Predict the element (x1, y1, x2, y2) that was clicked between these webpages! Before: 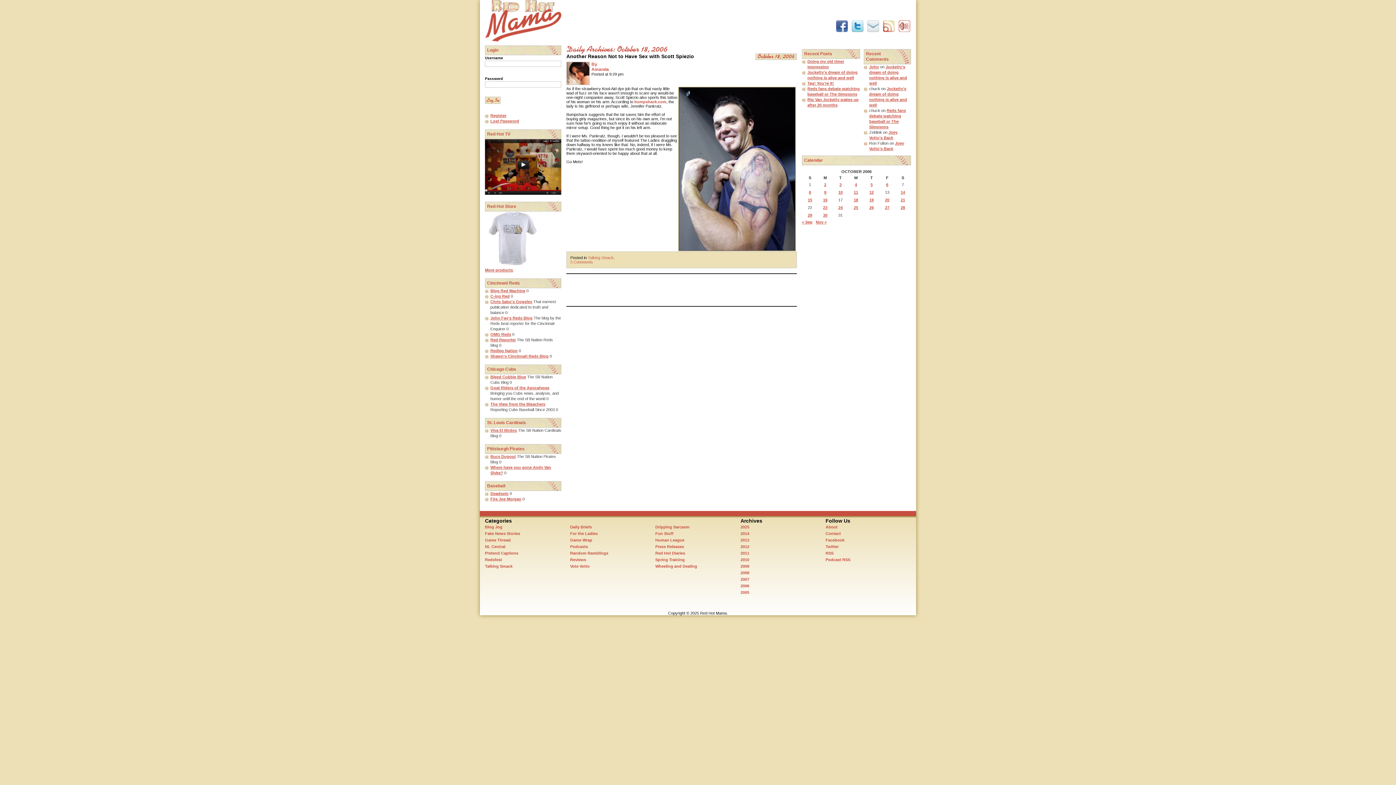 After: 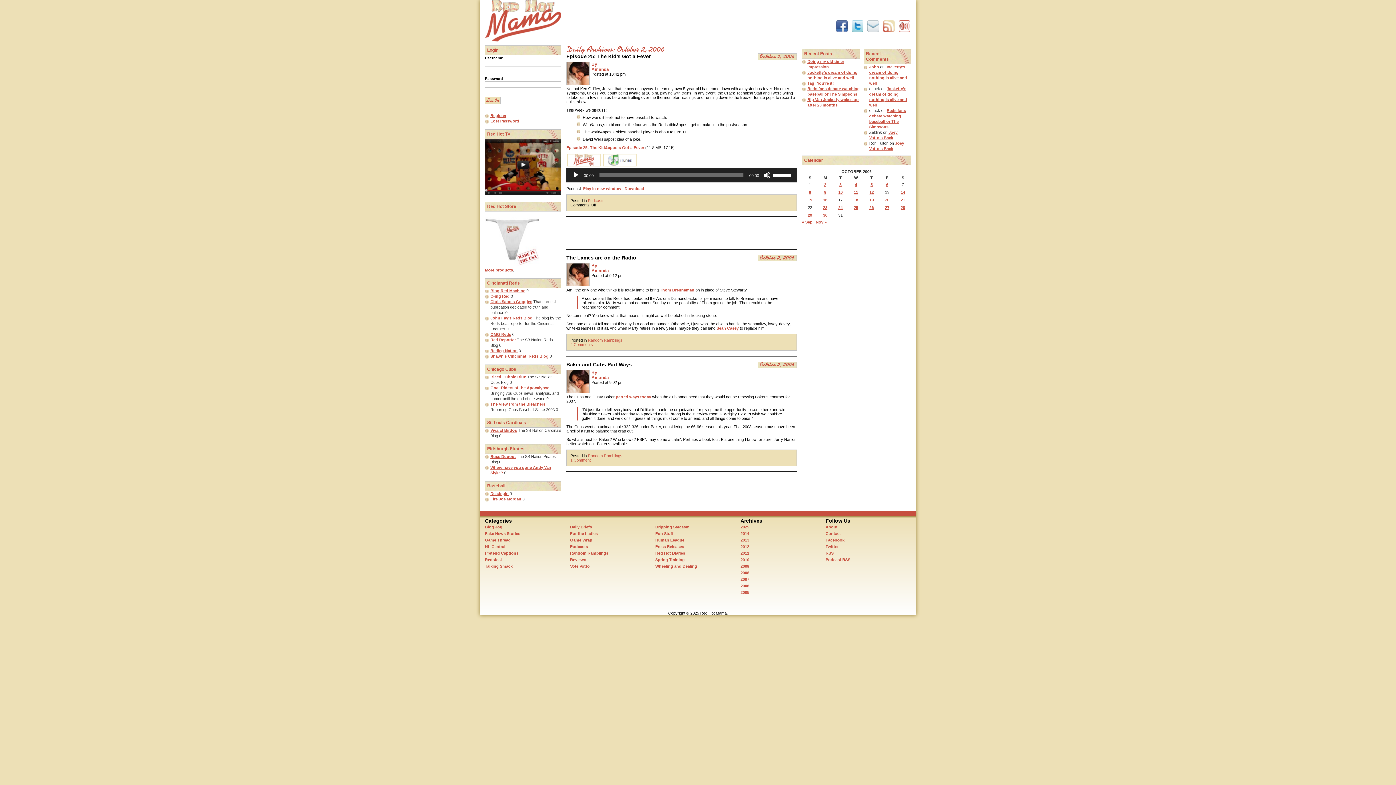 Action: label: Posts published on October 2, 2006 bbox: (824, 182, 826, 186)